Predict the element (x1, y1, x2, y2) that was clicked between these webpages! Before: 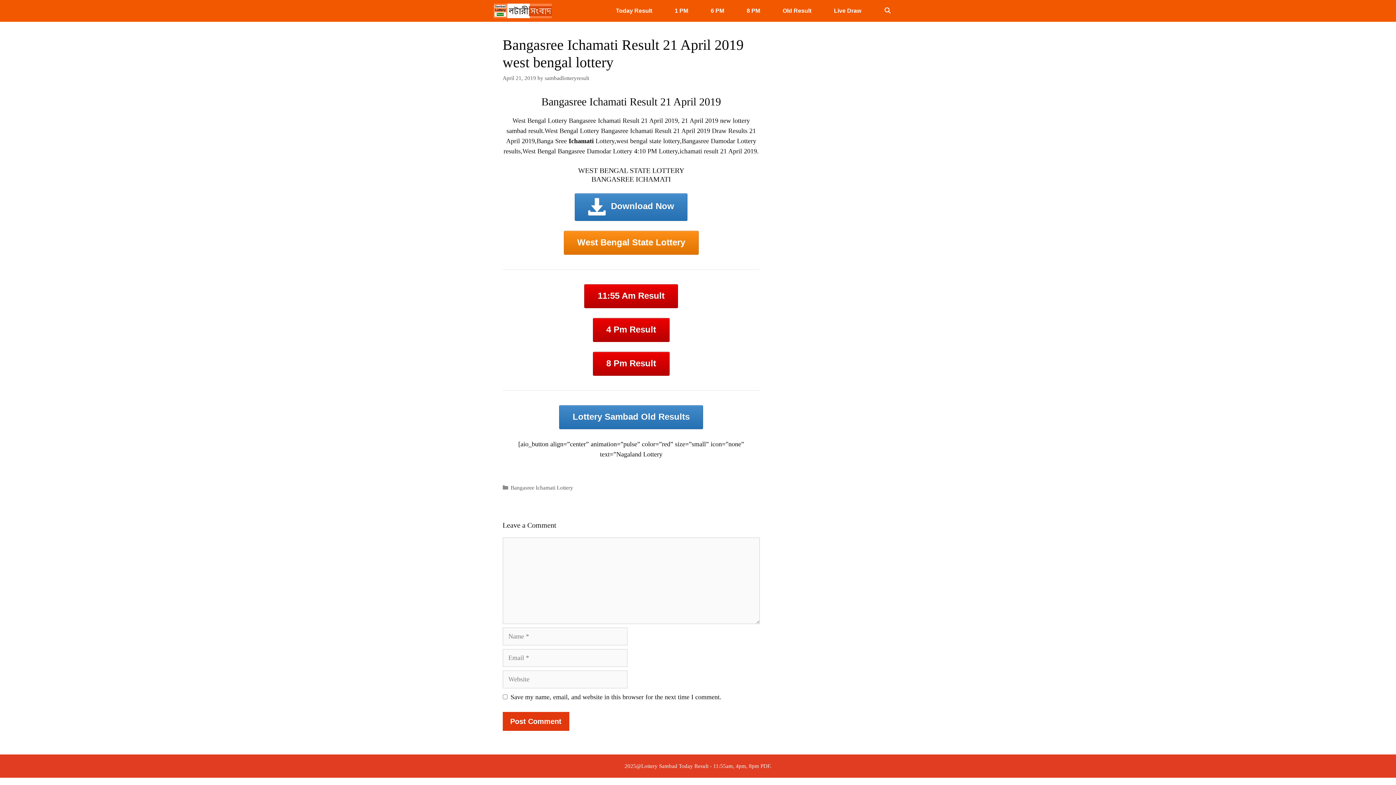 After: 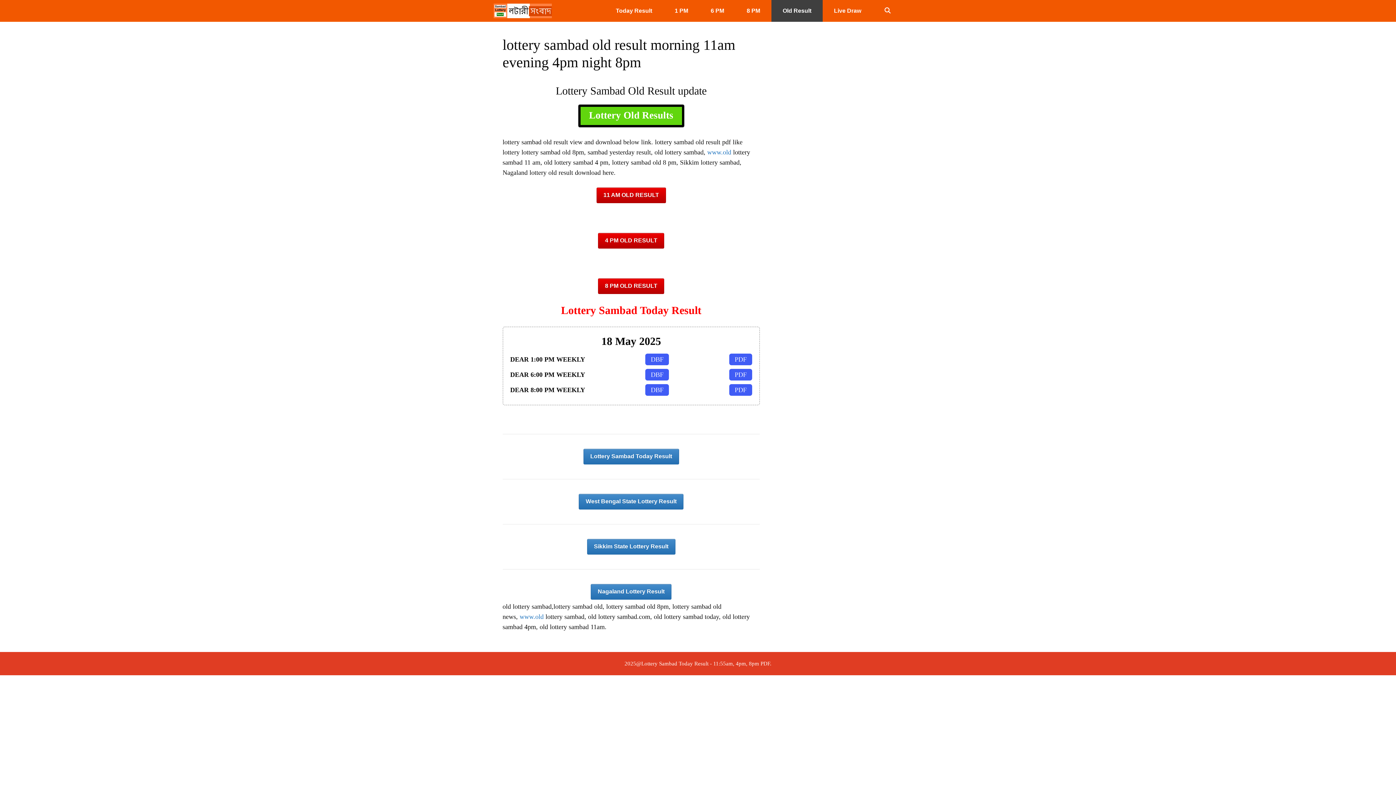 Action: label: Old Result bbox: (771, 0, 822, 21)